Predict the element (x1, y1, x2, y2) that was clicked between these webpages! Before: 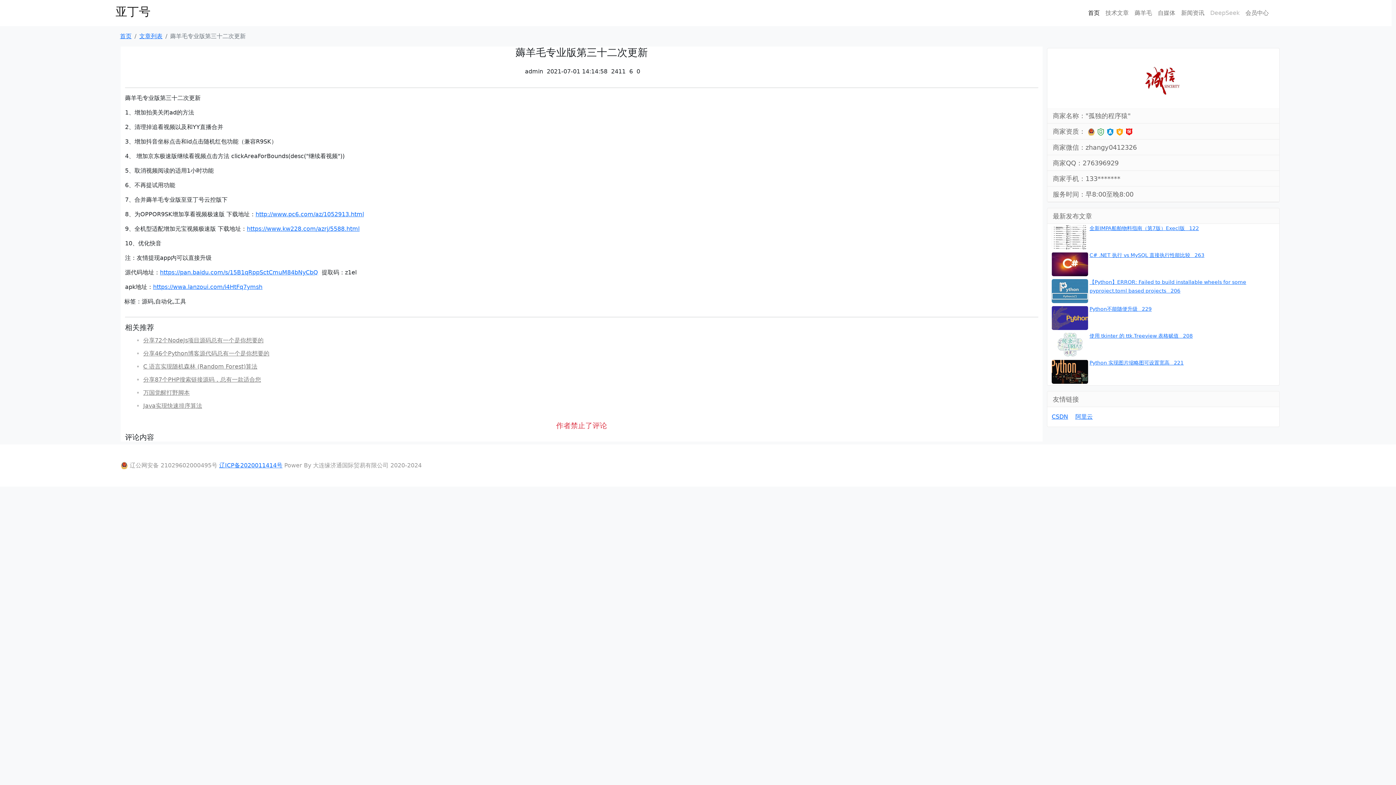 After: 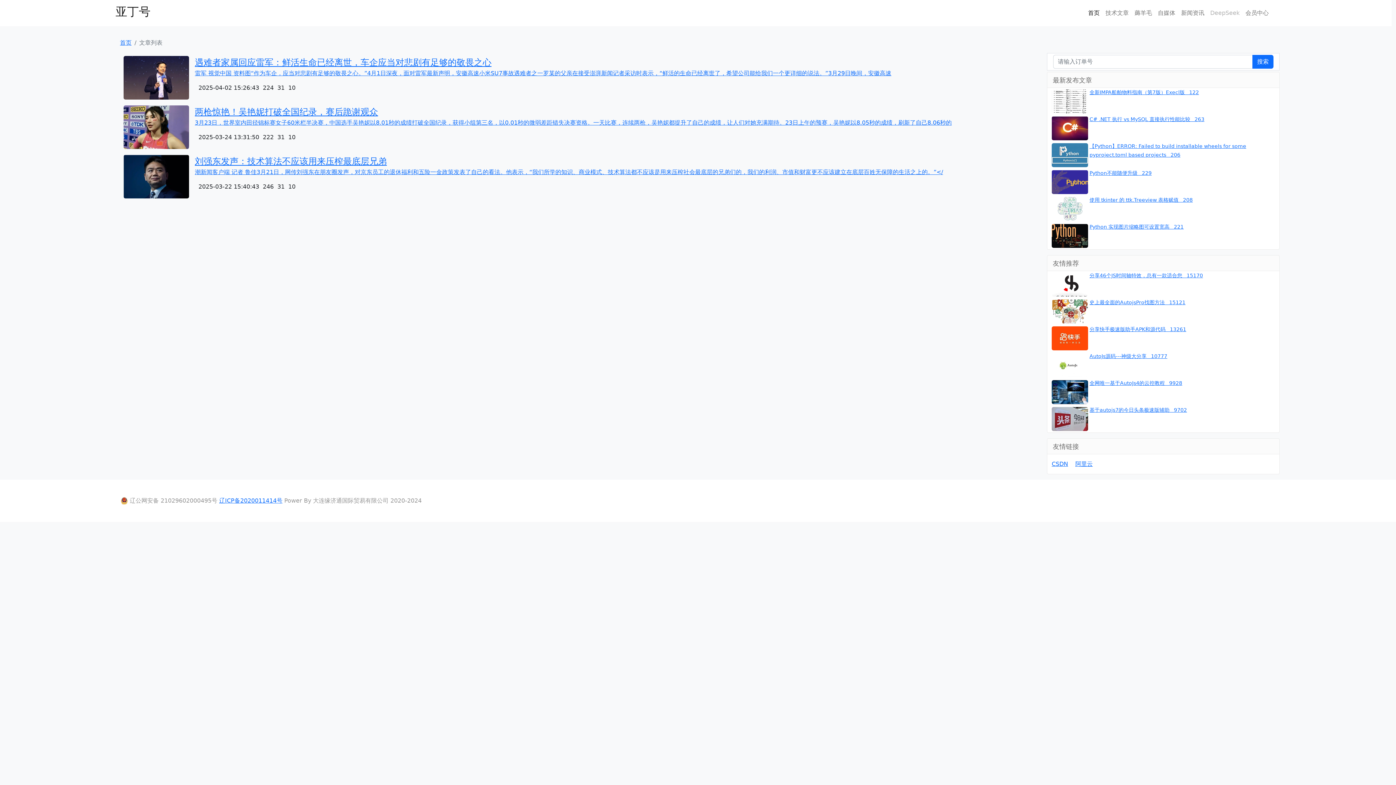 Action: bbox: (1178, 5, 1207, 20) label: 新闻资讯